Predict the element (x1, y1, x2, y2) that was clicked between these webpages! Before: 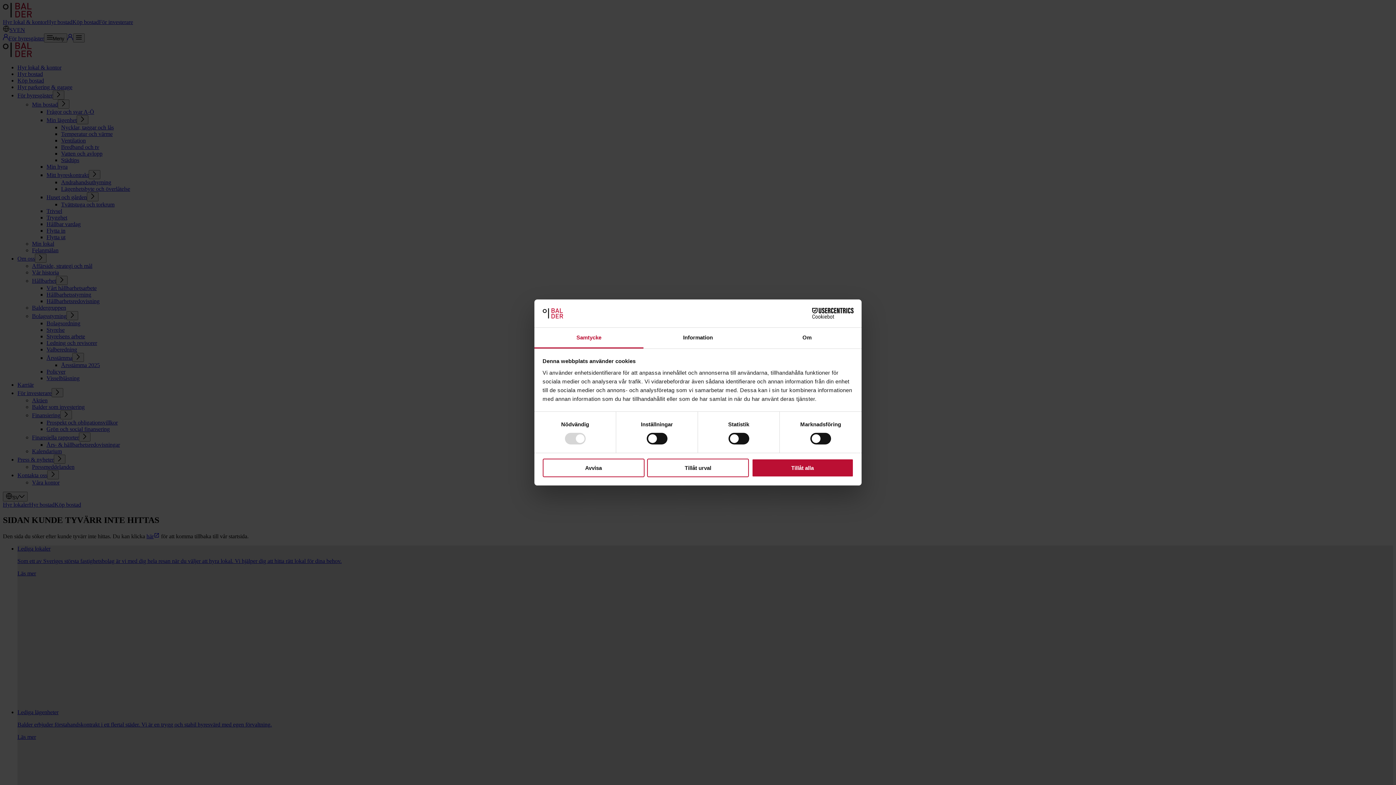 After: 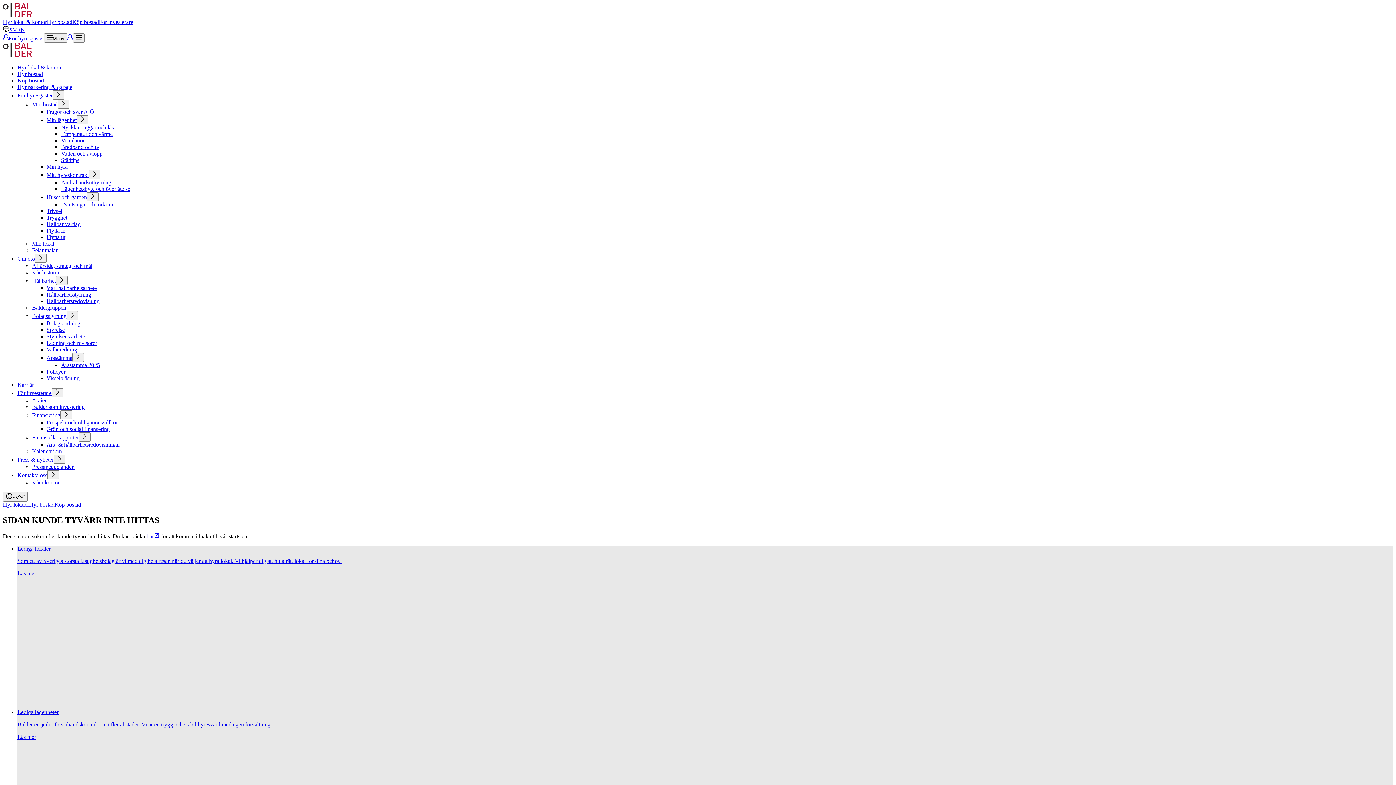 Action: label: Tillåt alla bbox: (751, 458, 853, 477)